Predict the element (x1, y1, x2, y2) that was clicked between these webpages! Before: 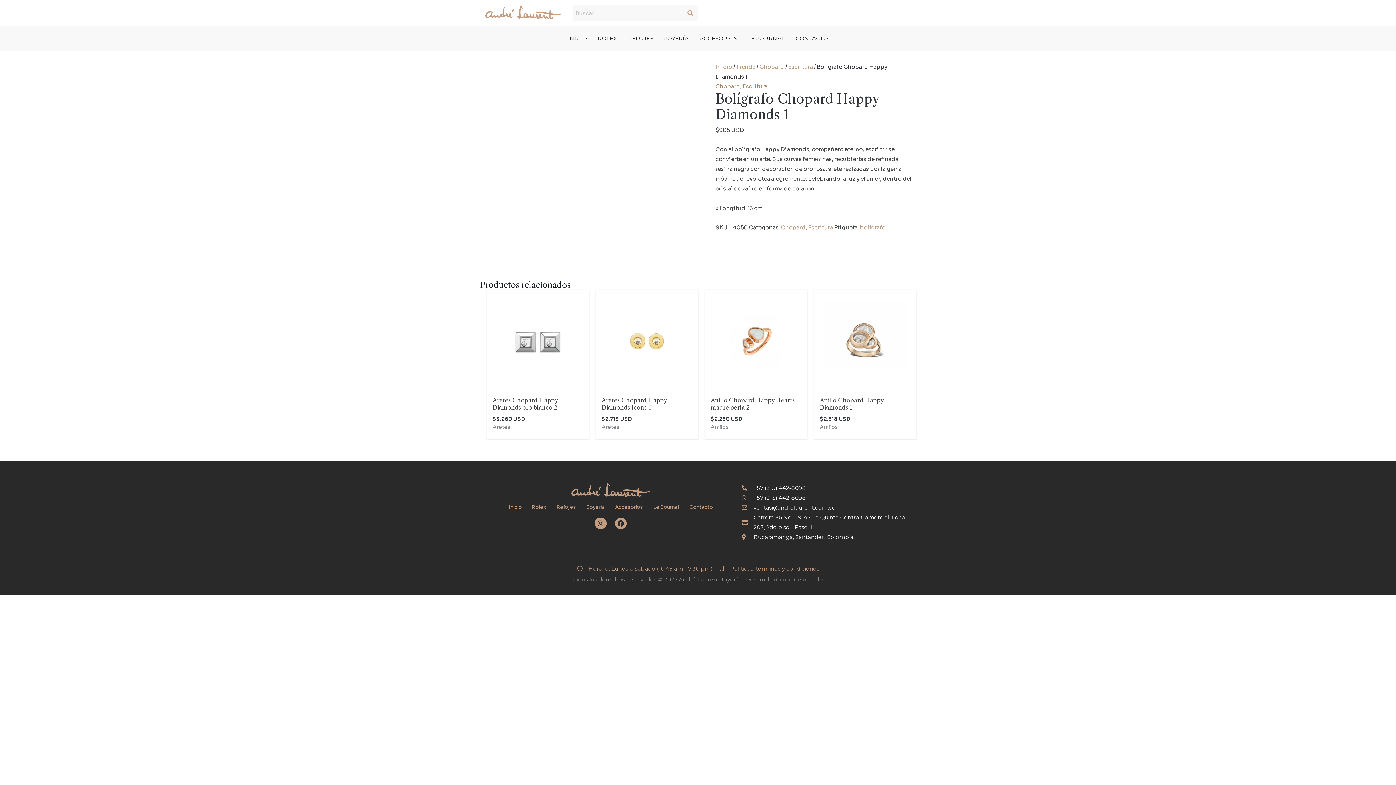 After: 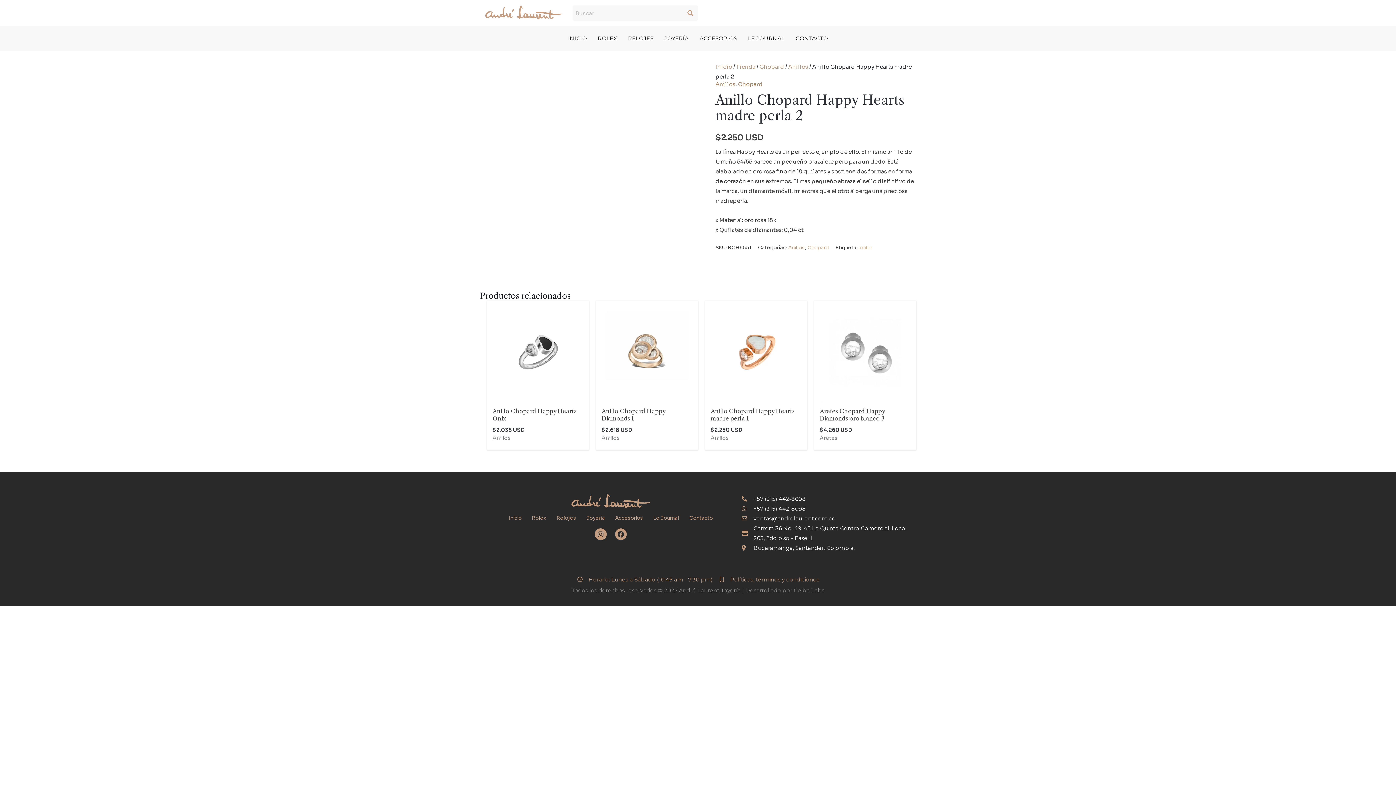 Action: bbox: (705, 290, 807, 392)